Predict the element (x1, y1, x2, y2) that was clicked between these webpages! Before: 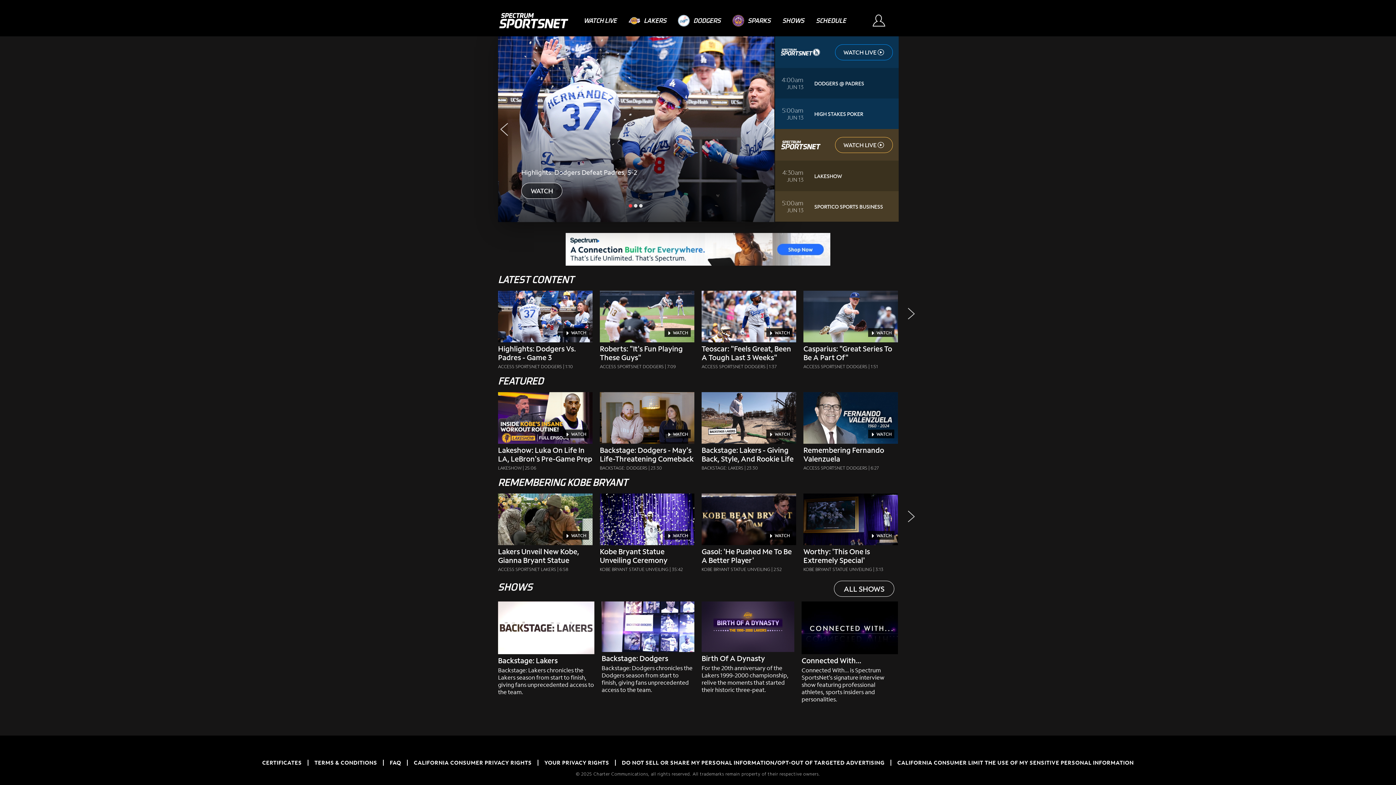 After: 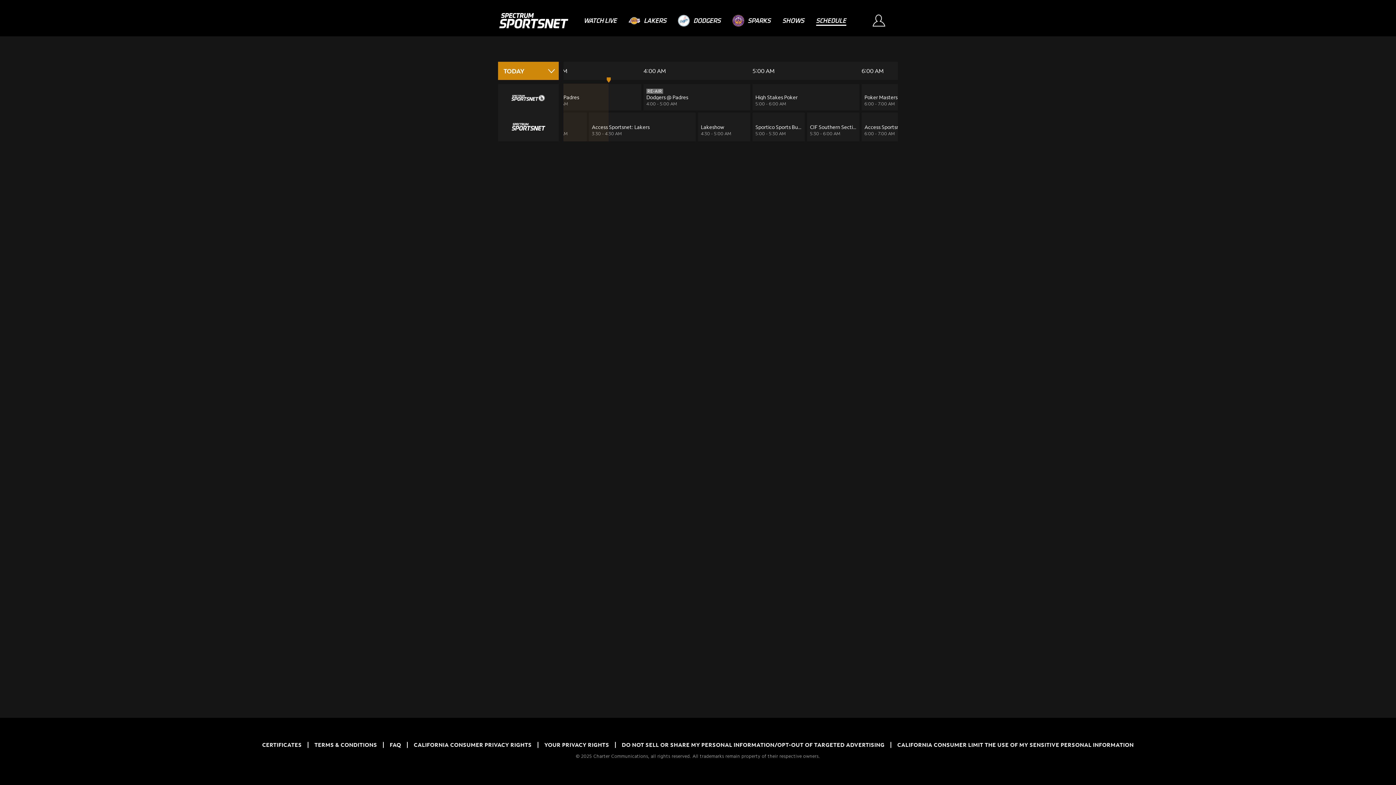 Action: label: Schedule bbox: (816, 16, 846, 24)